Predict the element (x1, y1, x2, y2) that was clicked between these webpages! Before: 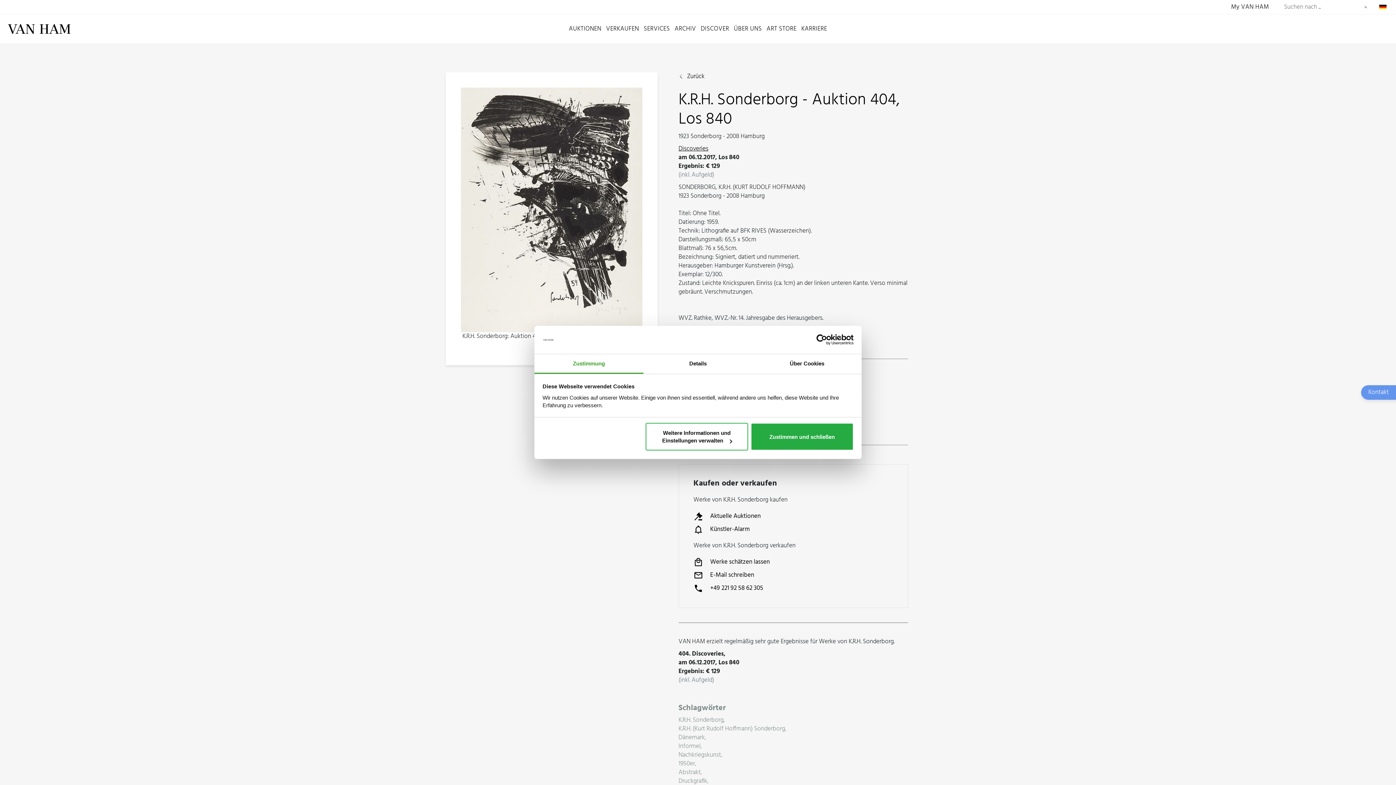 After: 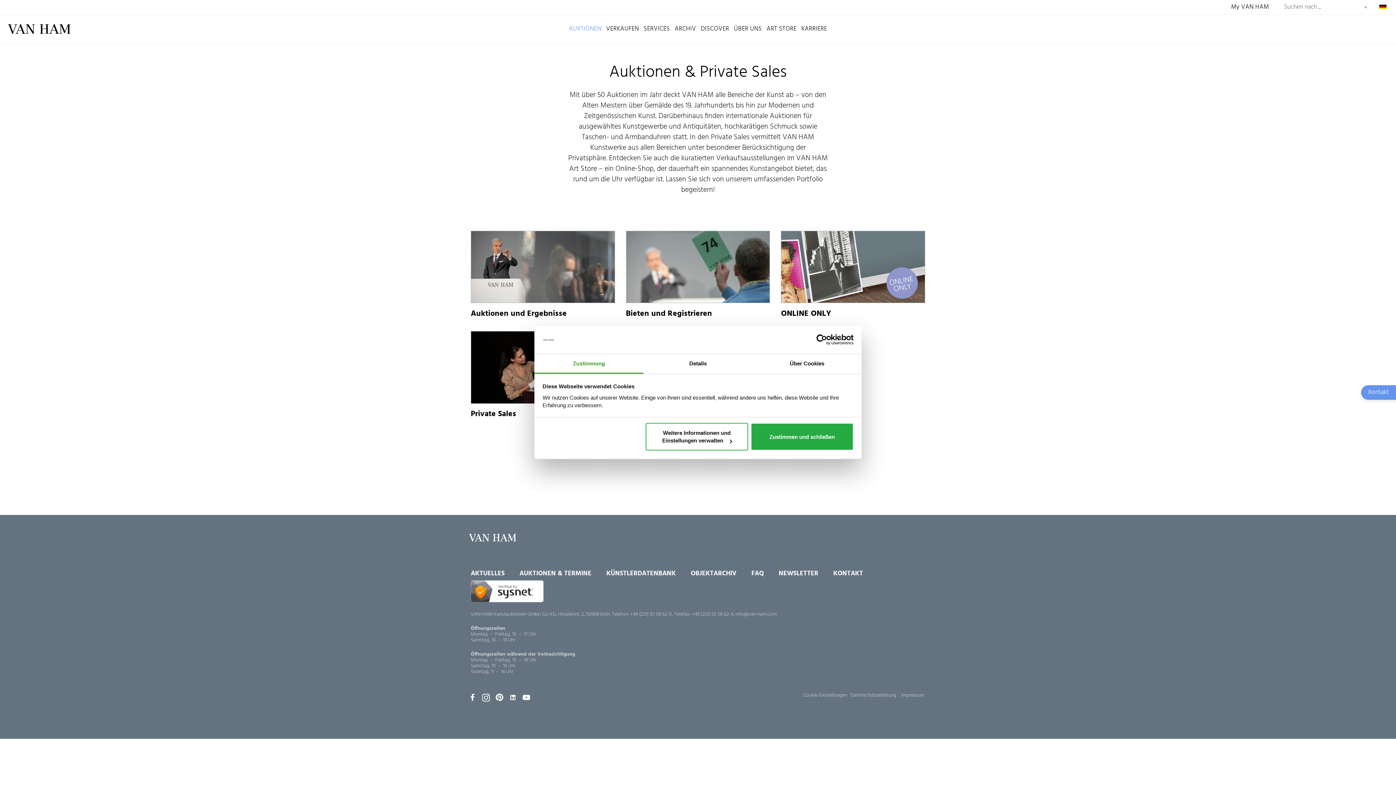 Action: bbox: (569, 24, 601, 33) label: AUKTIONEN